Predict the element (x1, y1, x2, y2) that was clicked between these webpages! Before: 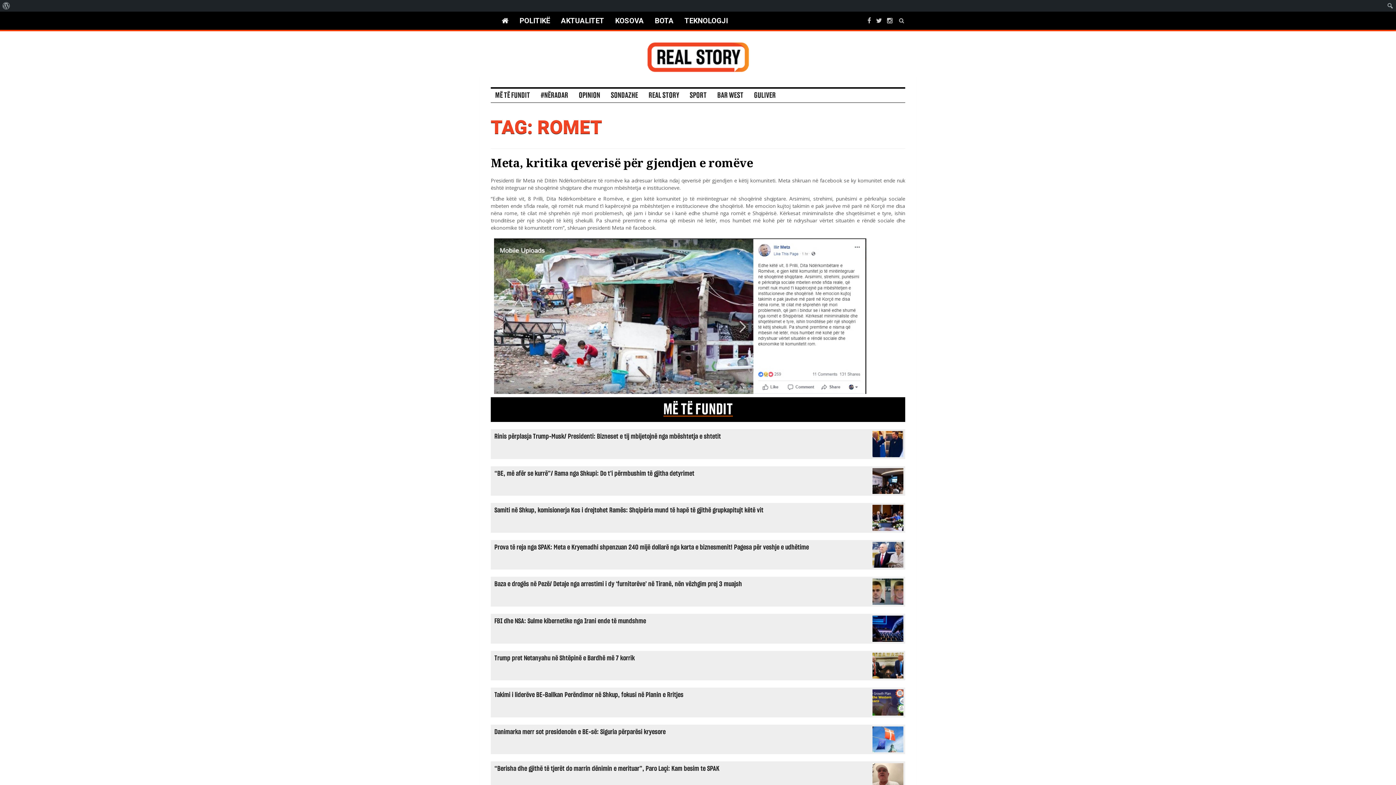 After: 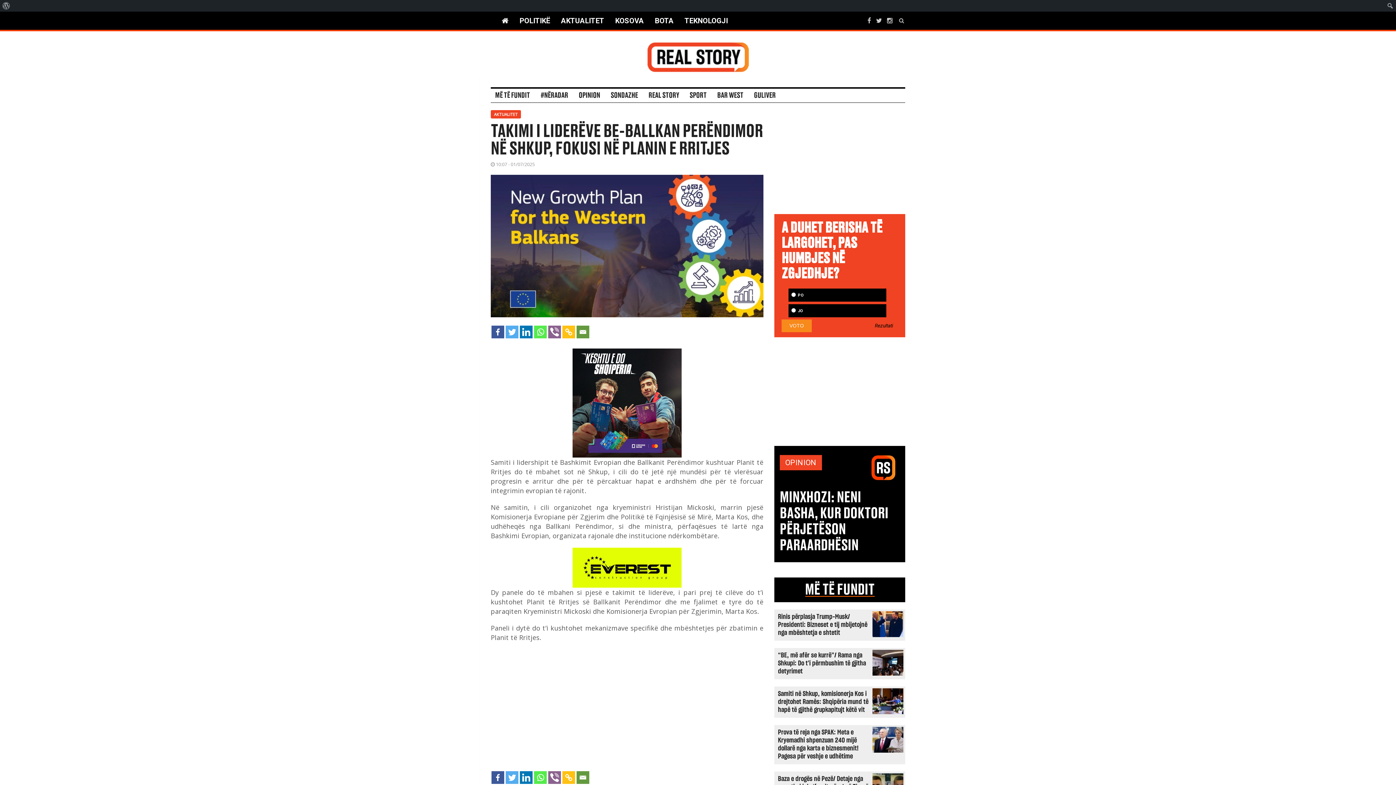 Action: label: Takimi i liderëve BE-Ballkan Perëndimor në Shkup, fokusi në Planin e Rritjes bbox: (490, 688, 905, 703)